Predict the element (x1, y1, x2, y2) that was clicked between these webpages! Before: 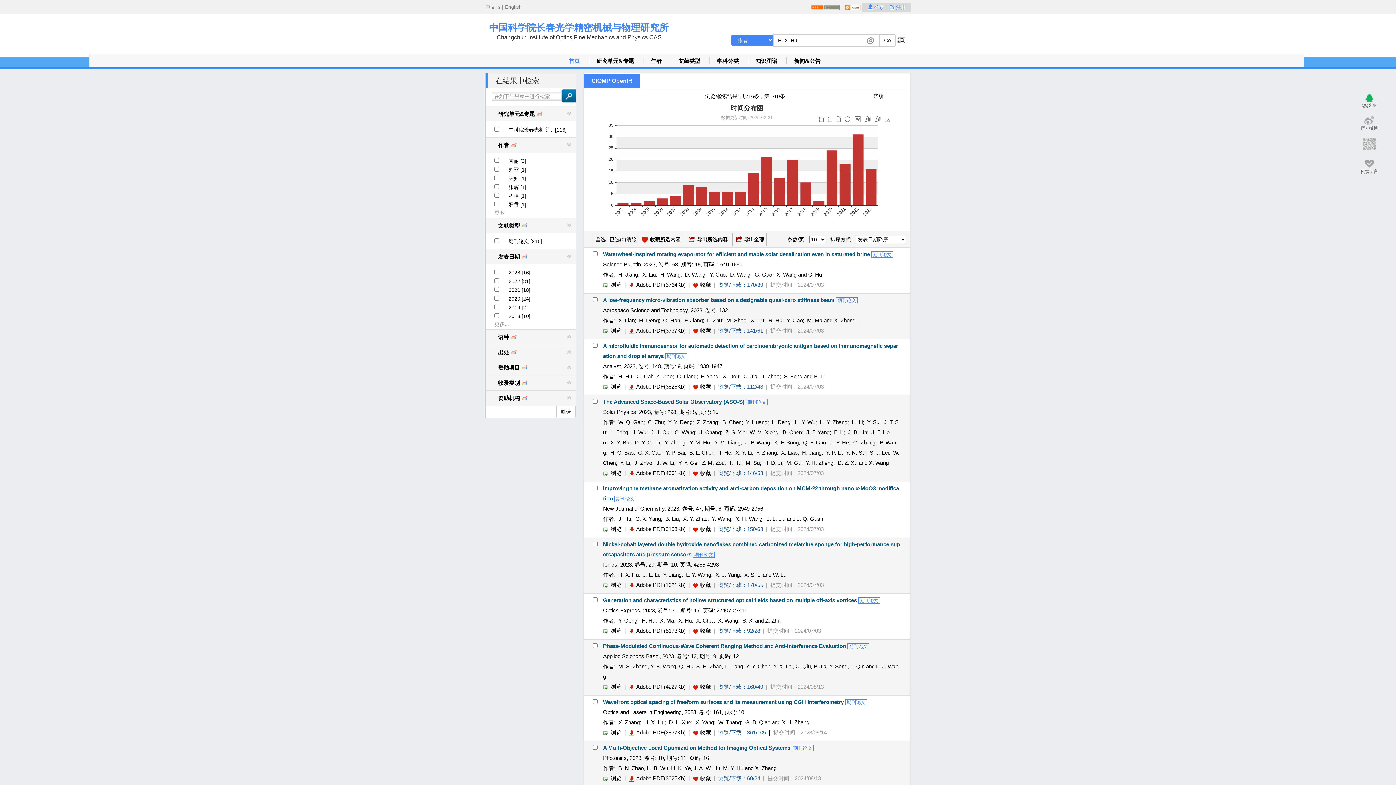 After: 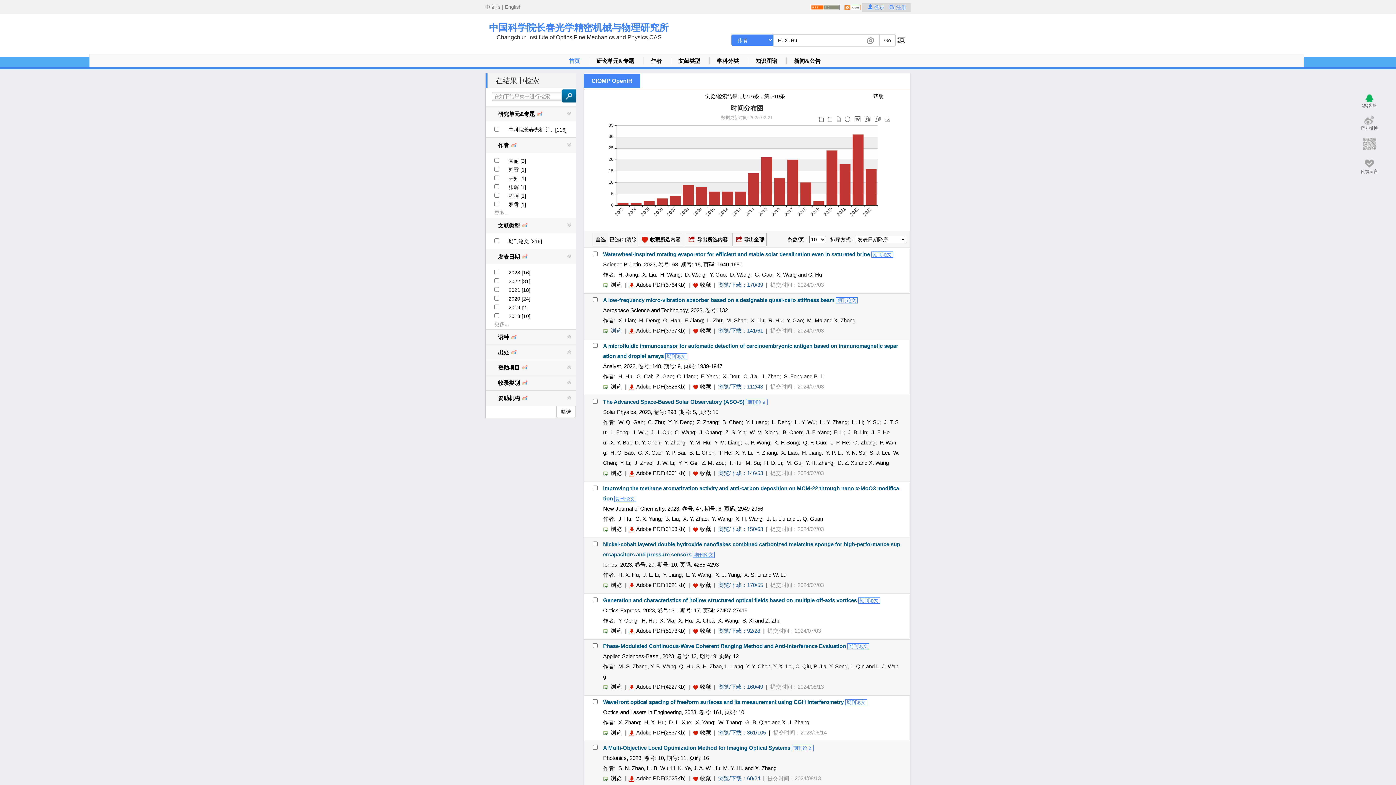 Action: bbox: (603, 327, 621, 333) label: 浏览